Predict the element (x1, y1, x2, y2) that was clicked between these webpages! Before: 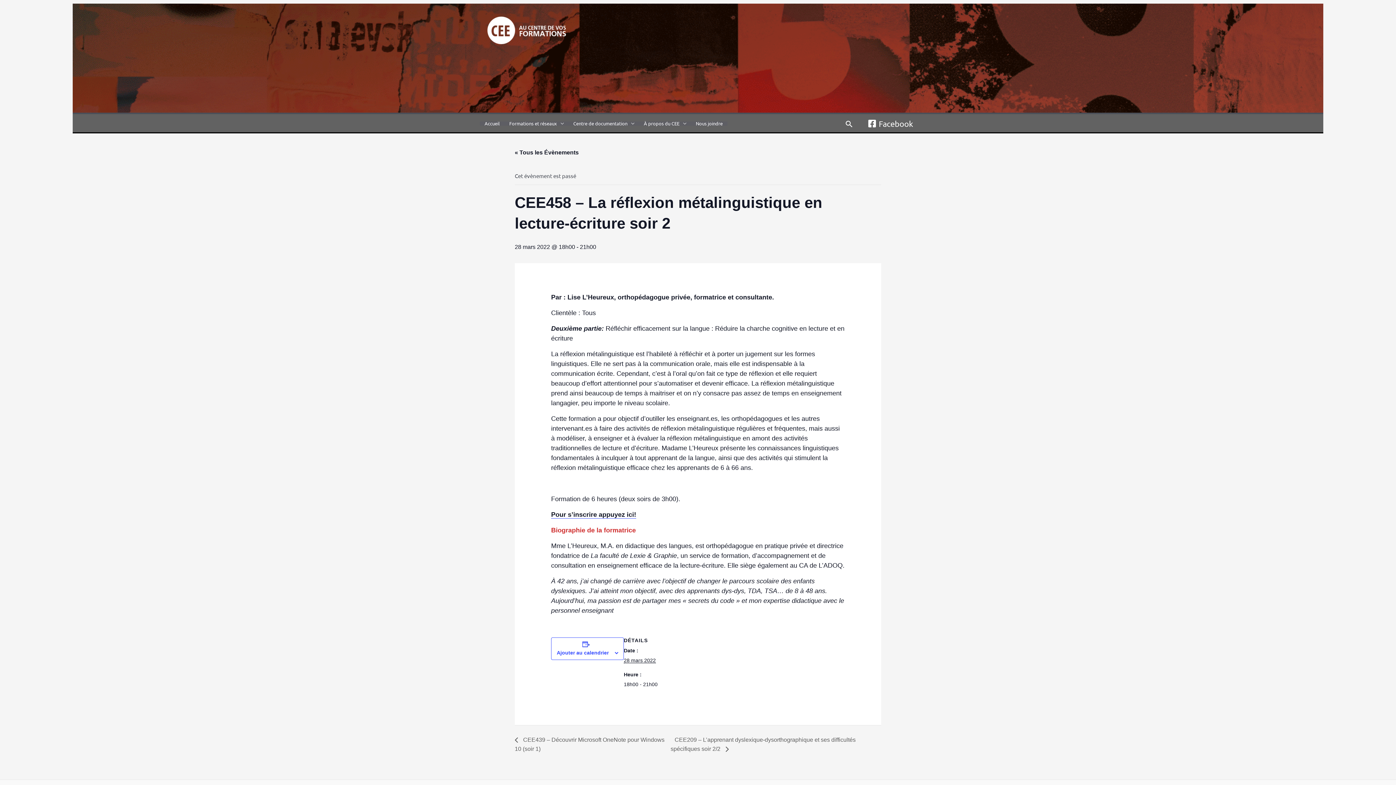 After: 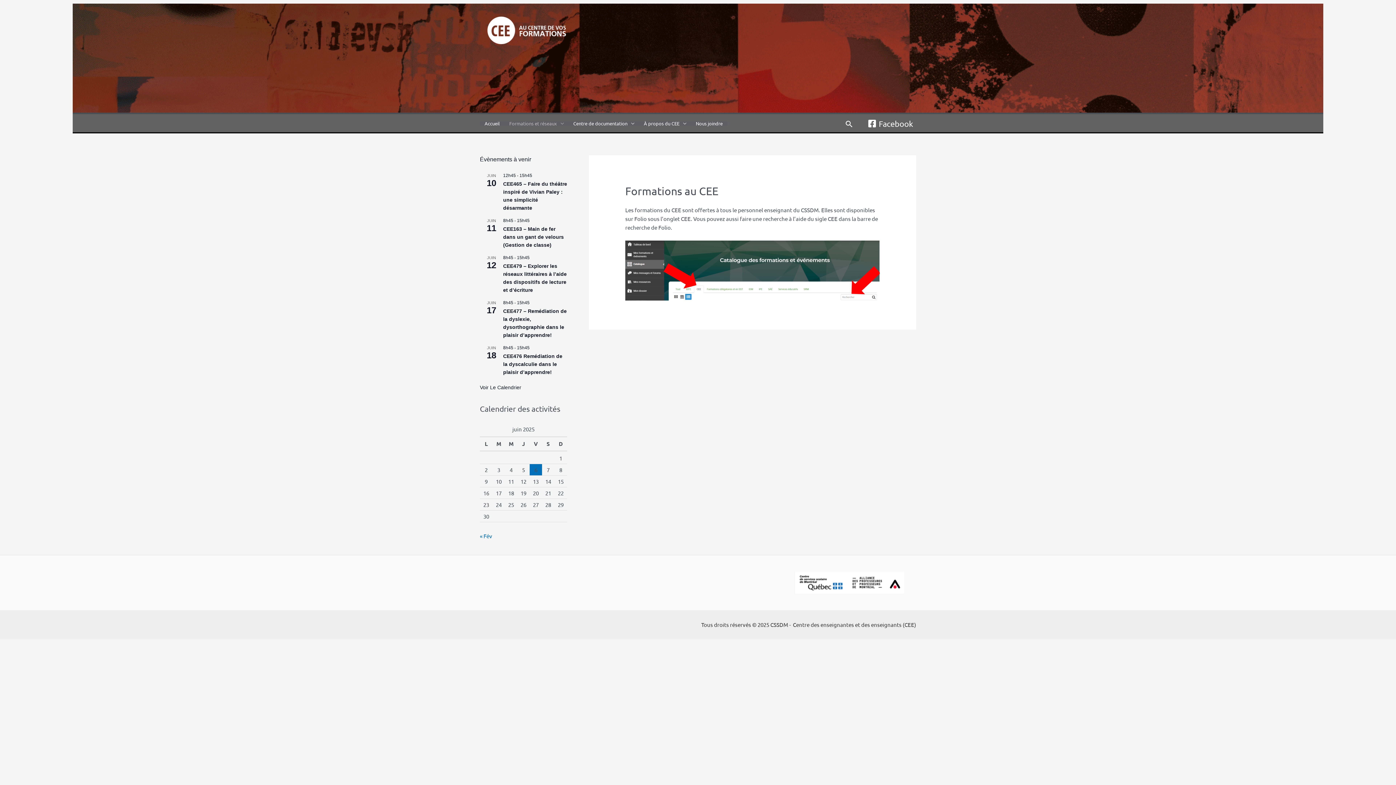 Action: label: Formations et réseaux bbox: (504, 121, 568, 125)